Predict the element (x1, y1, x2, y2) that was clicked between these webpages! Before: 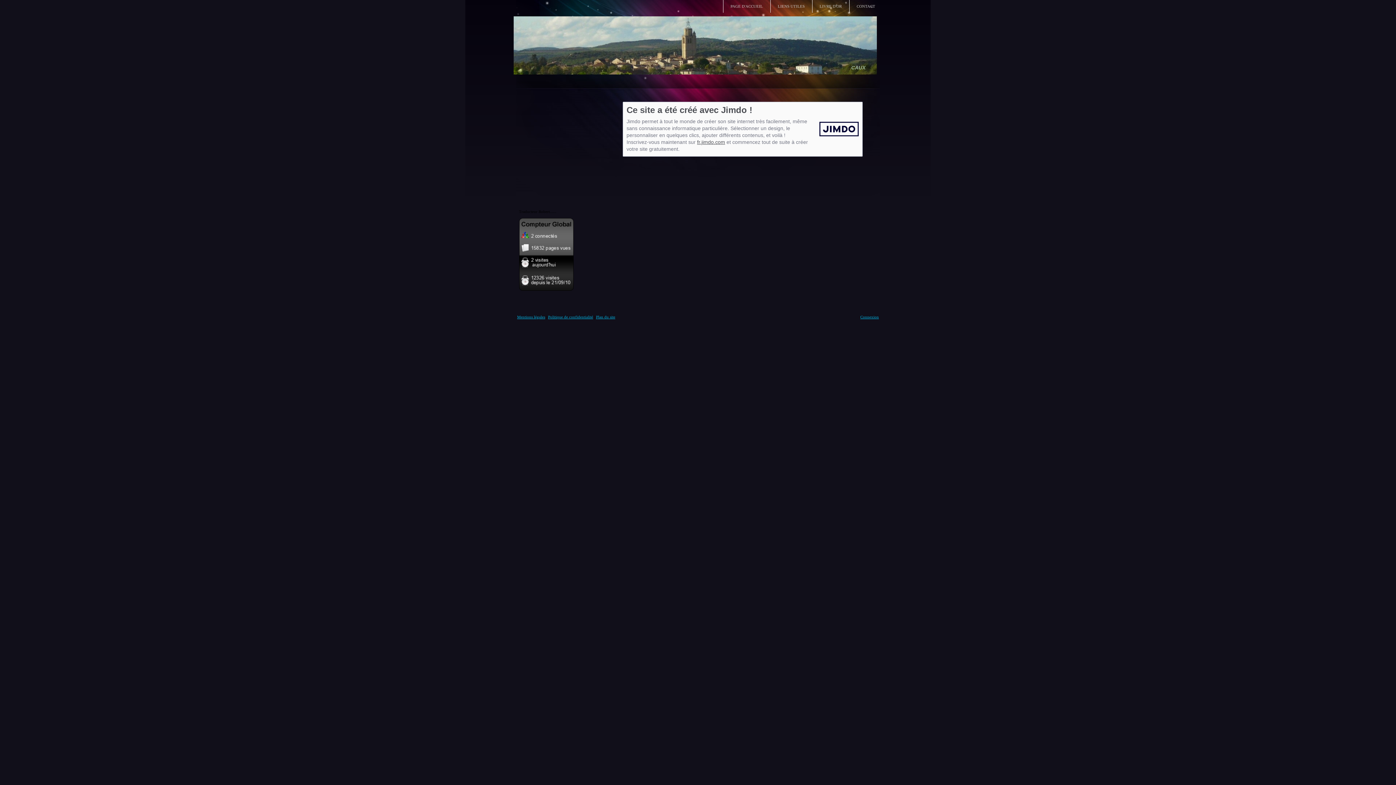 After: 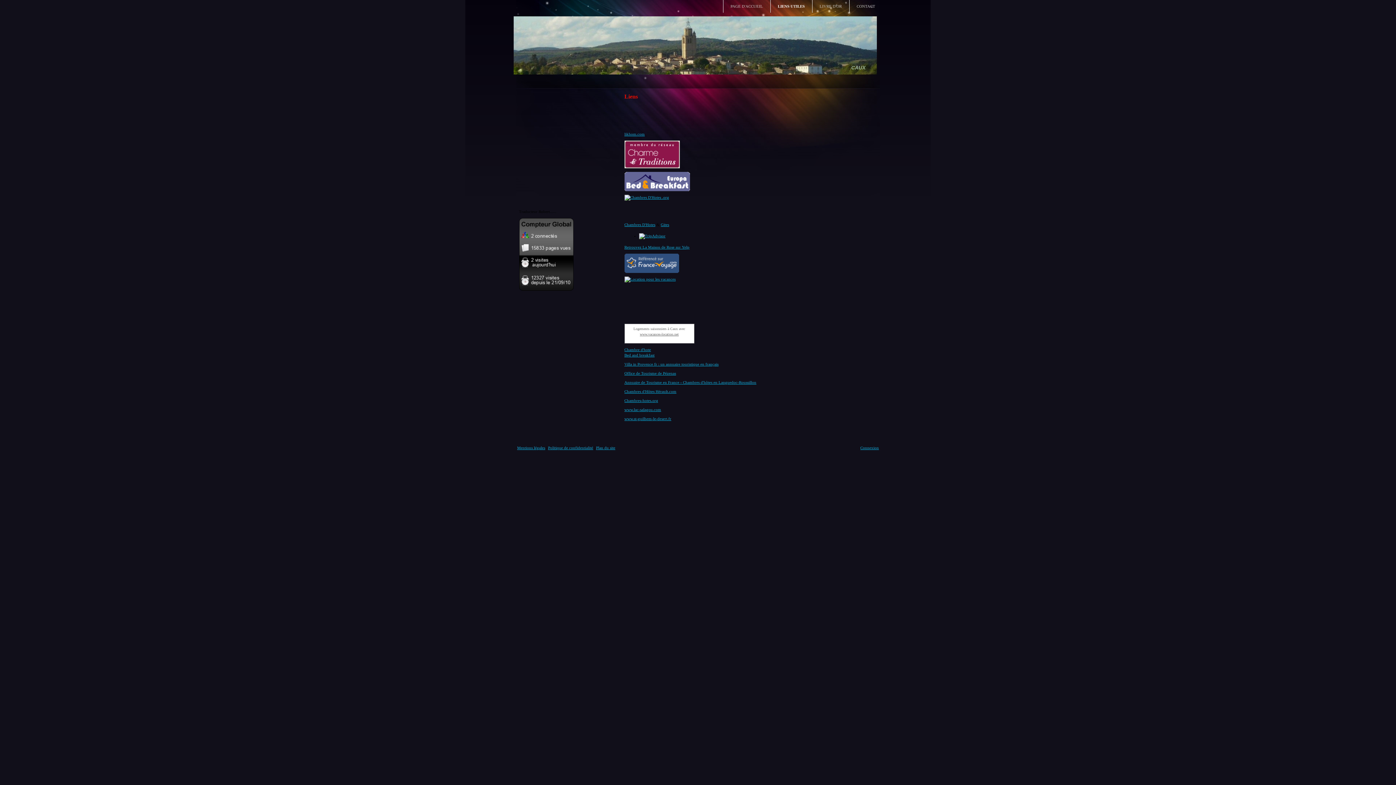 Action: bbox: (770, 0, 812, 12) label: LIENS UTILES